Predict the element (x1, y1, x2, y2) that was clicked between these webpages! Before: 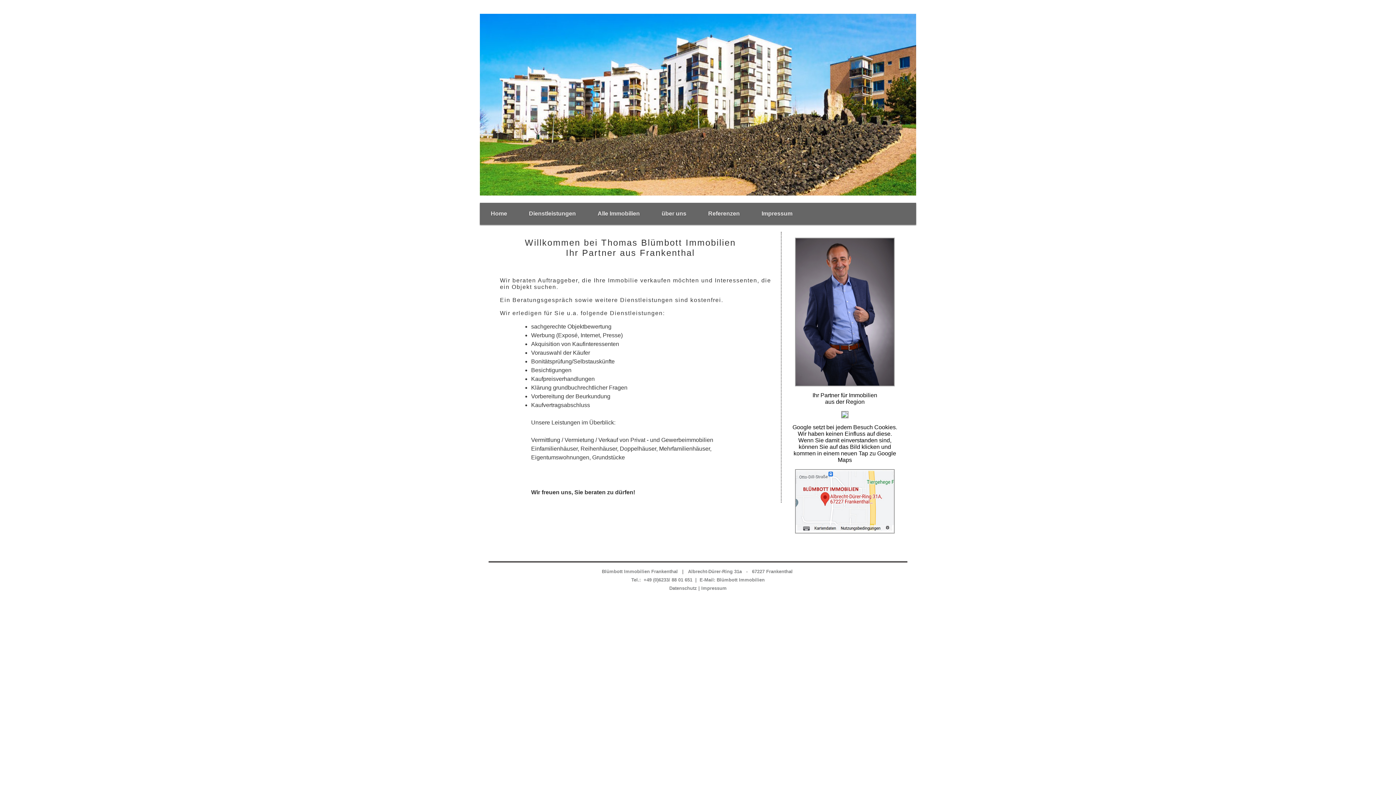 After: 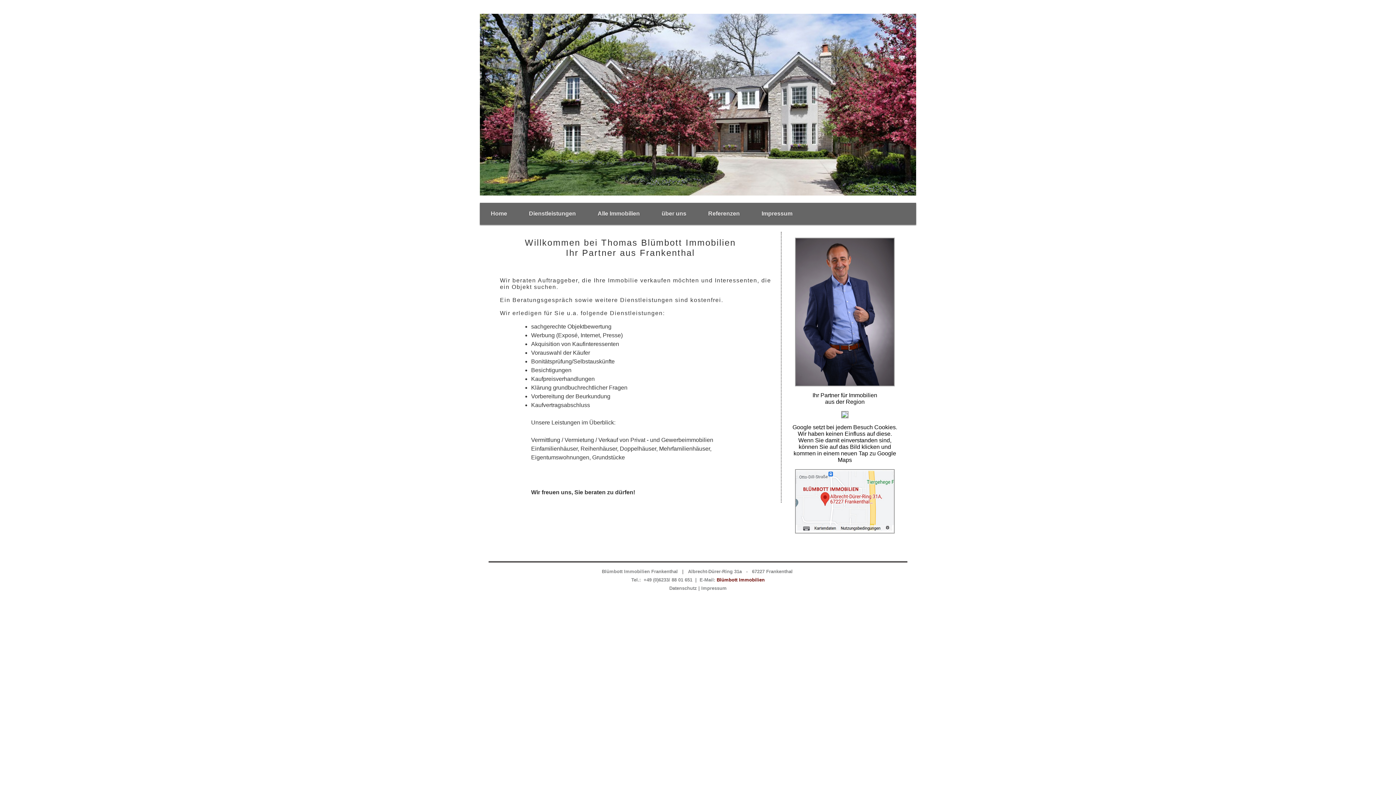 Action: label:  Blümbott Immobilien bbox: (715, 577, 764, 582)